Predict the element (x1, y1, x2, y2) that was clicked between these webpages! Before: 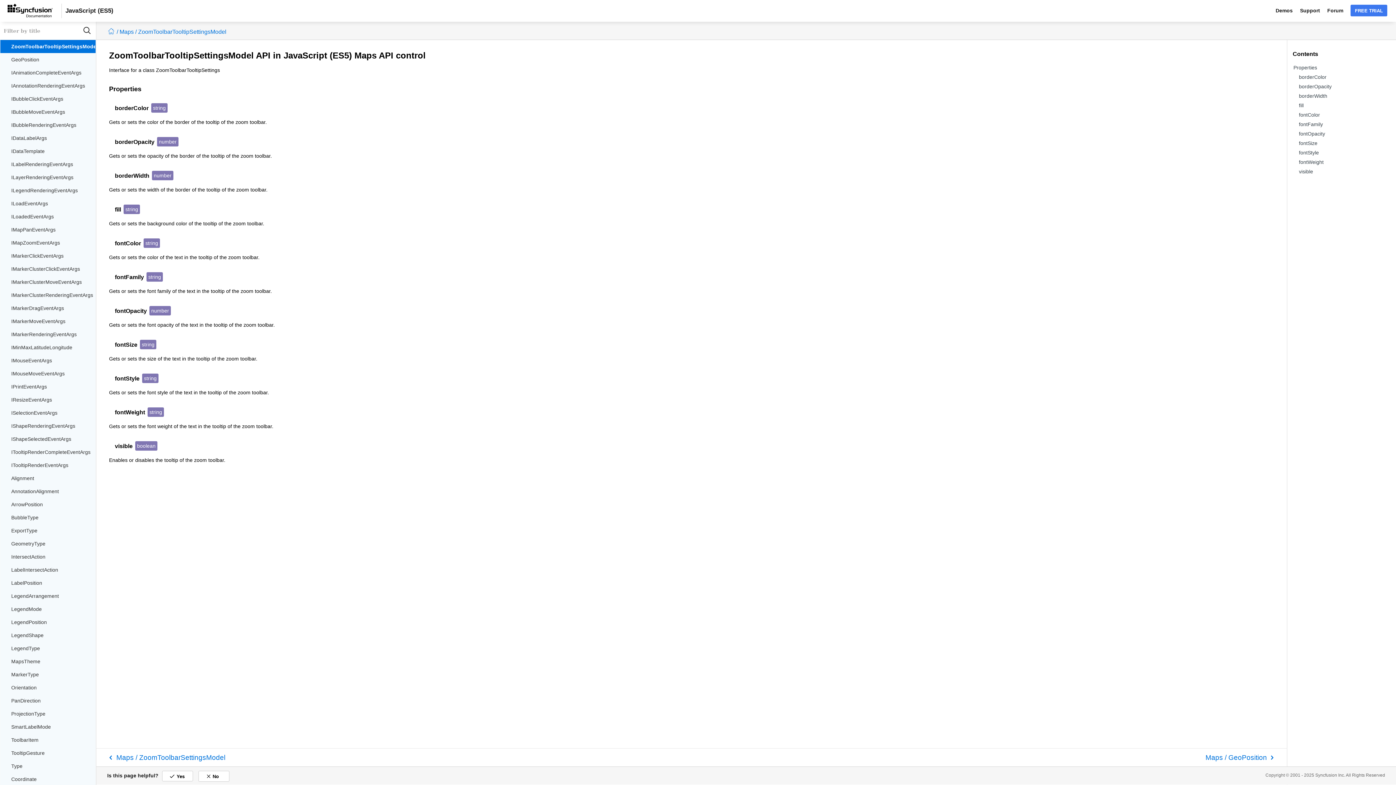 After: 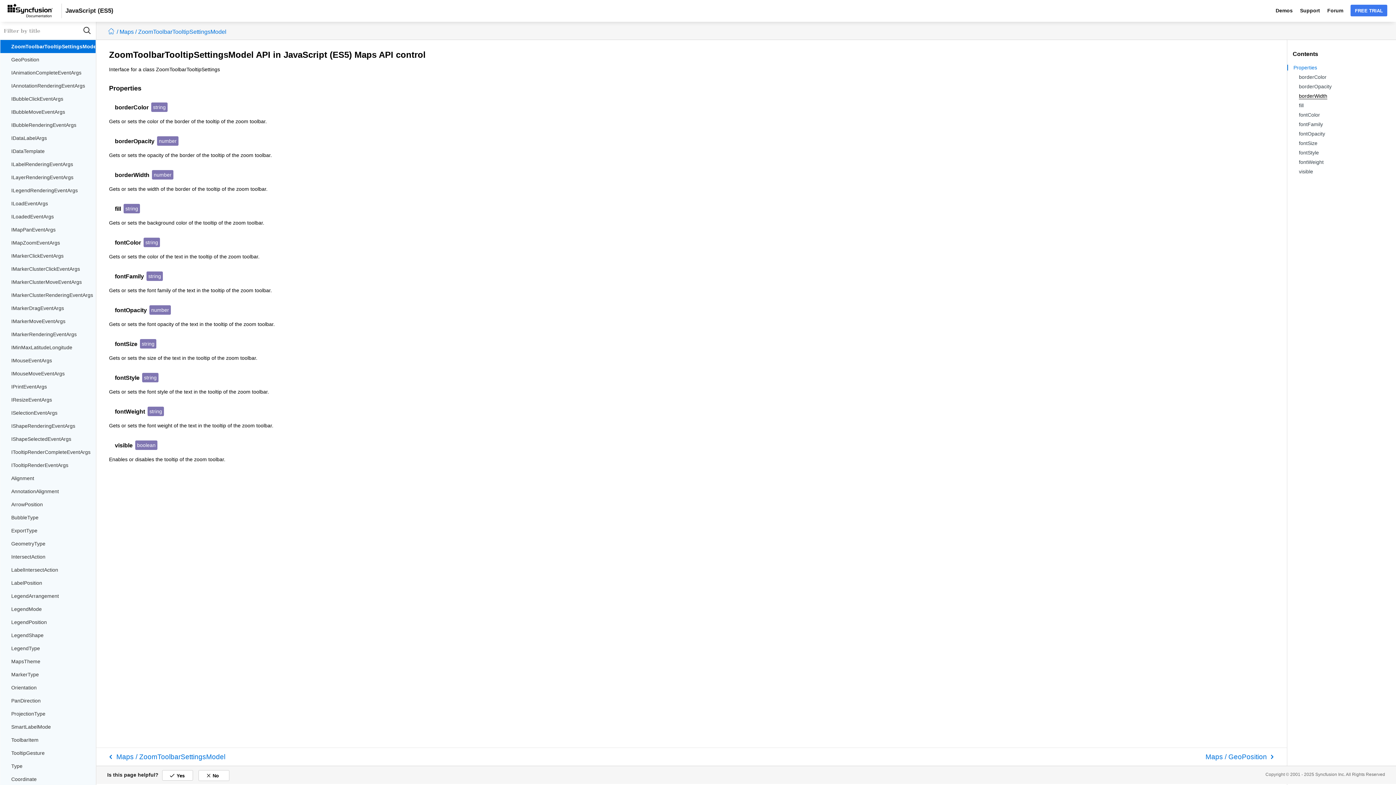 Action: bbox: (1299, 93, 1327, 98) label: borderWidth